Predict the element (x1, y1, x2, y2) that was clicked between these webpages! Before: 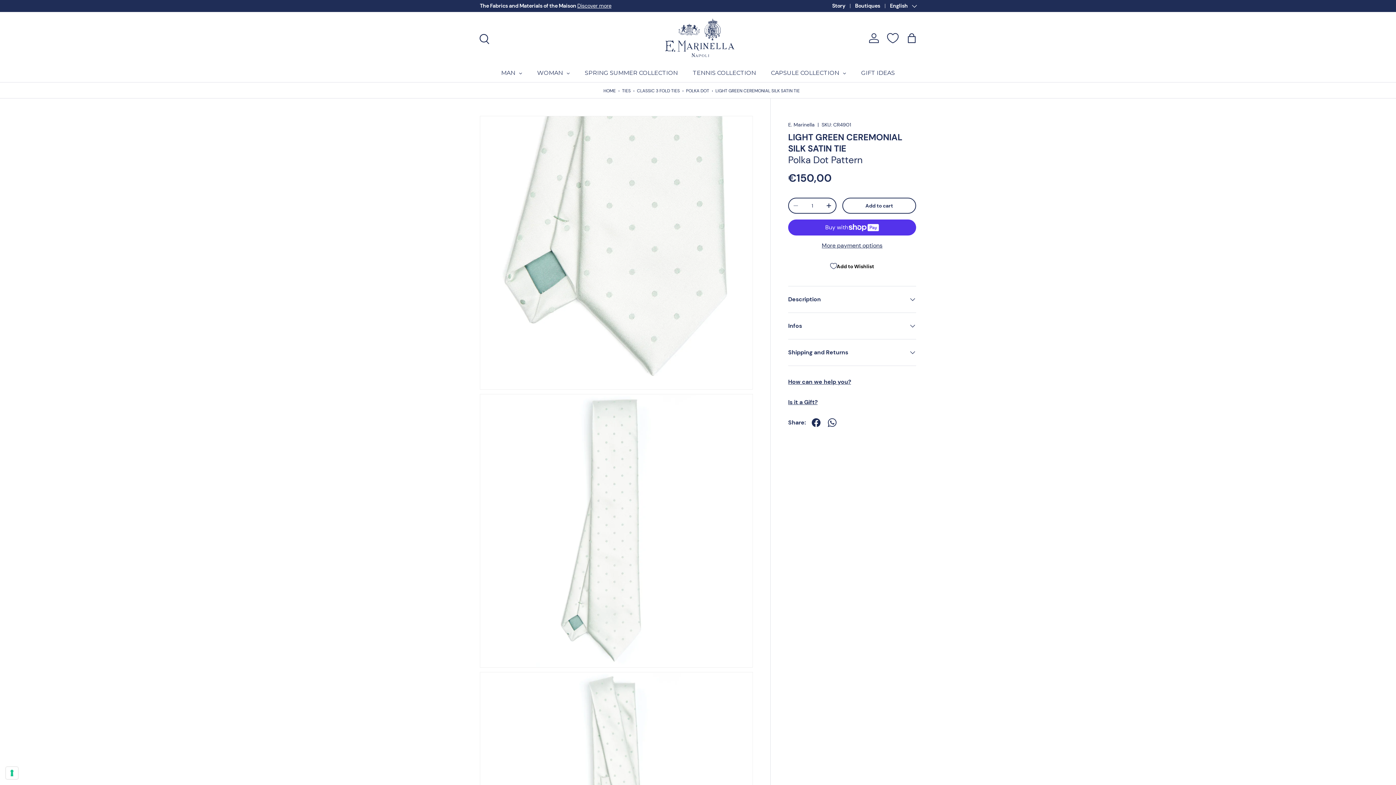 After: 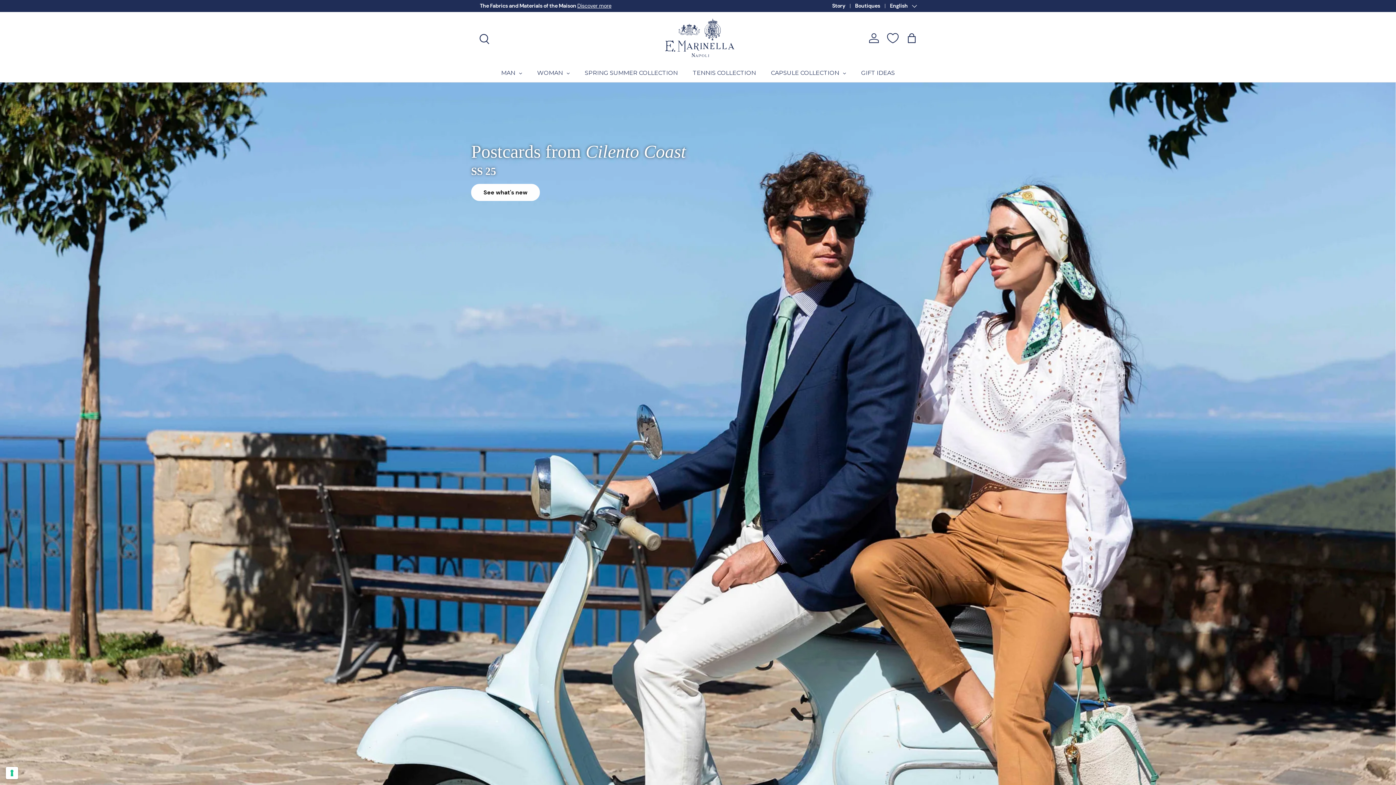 Action: label: SPRING SUMMER COLLECTION bbox: (577, 64, 685, 82)